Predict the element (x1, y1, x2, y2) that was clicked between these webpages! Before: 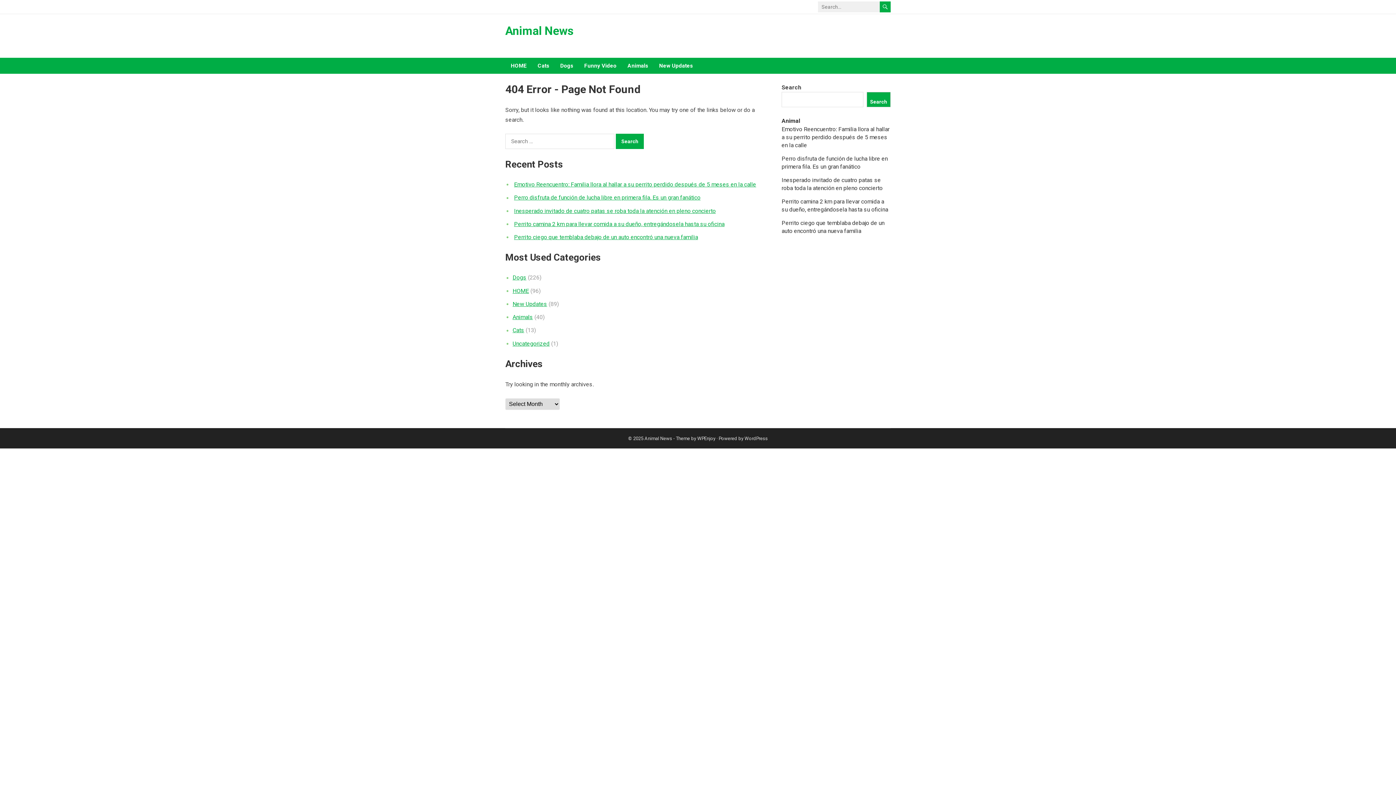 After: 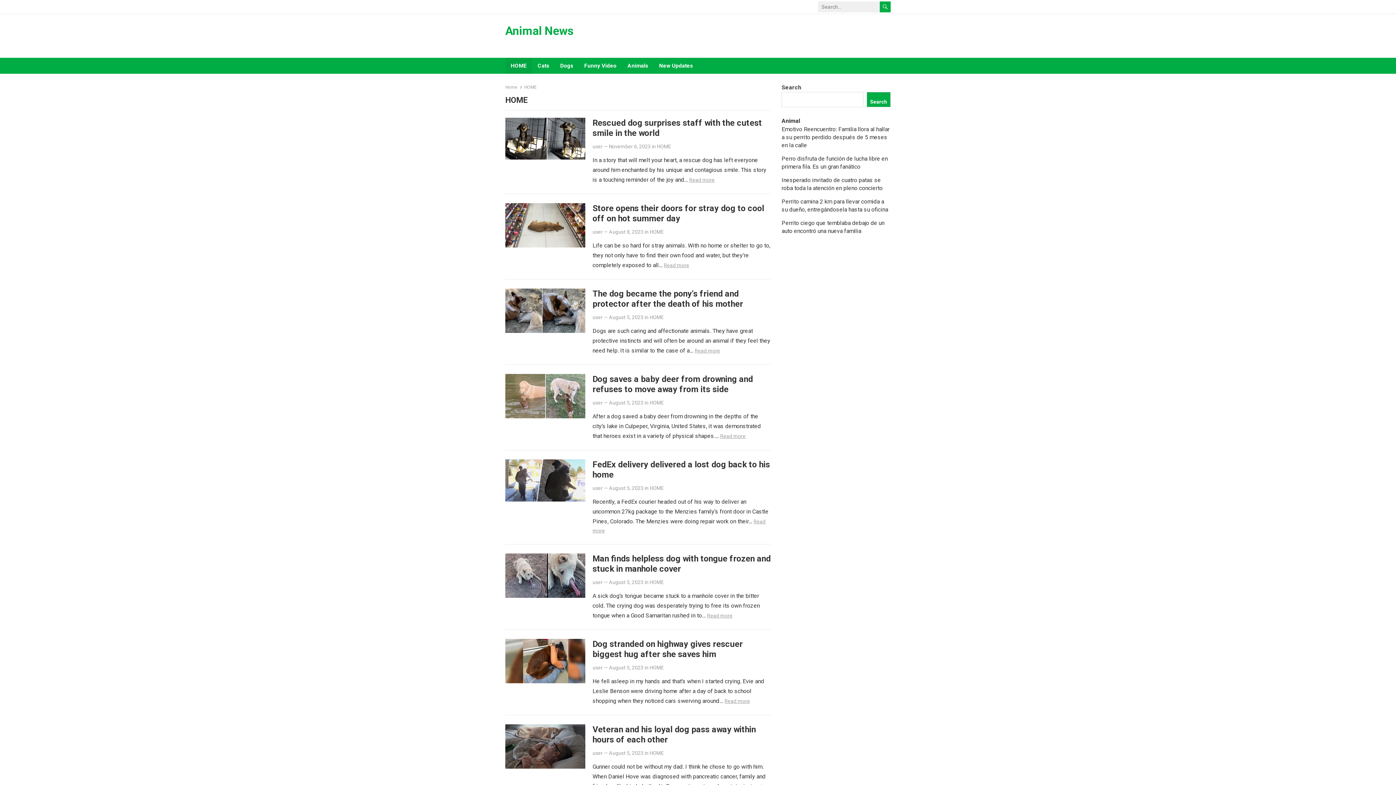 Action: label: HOME bbox: (505, 57, 532, 73)